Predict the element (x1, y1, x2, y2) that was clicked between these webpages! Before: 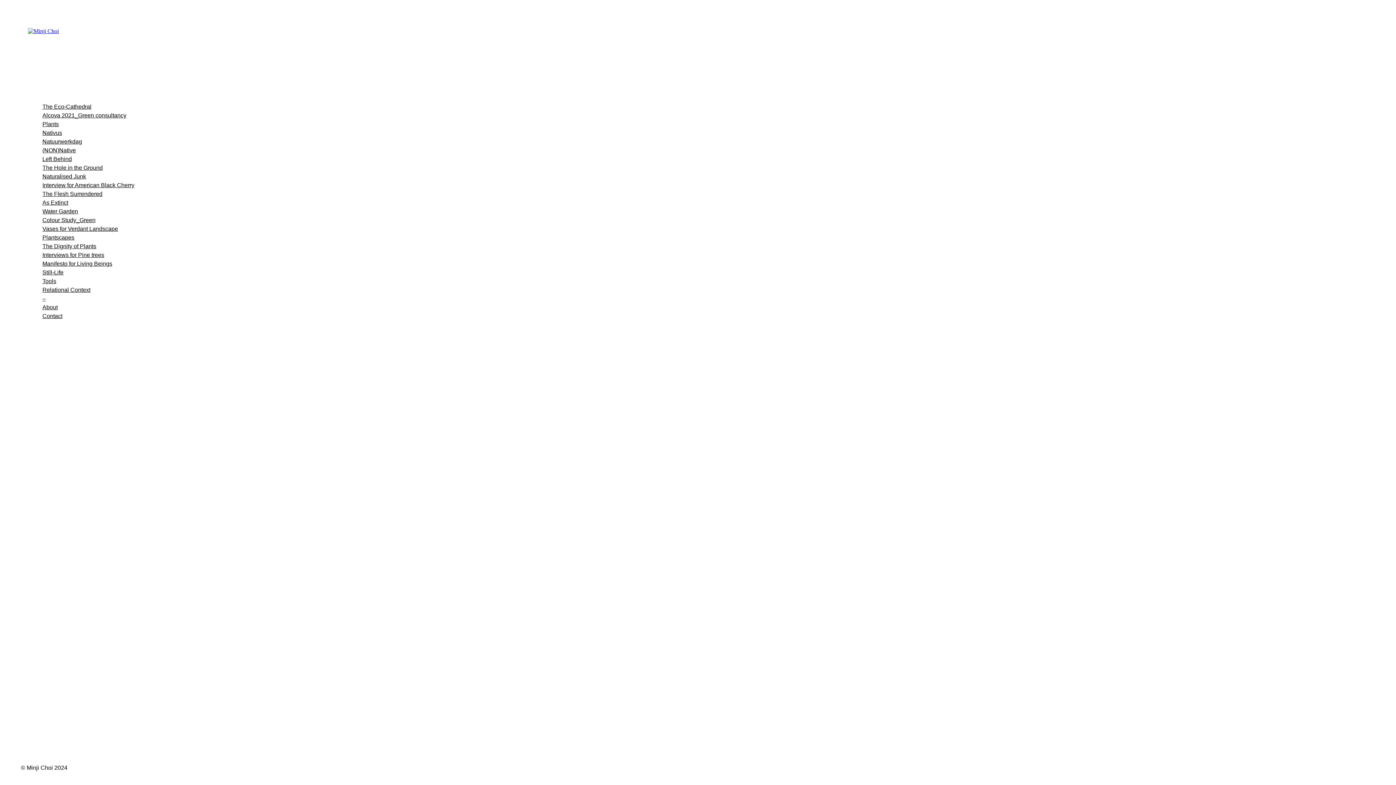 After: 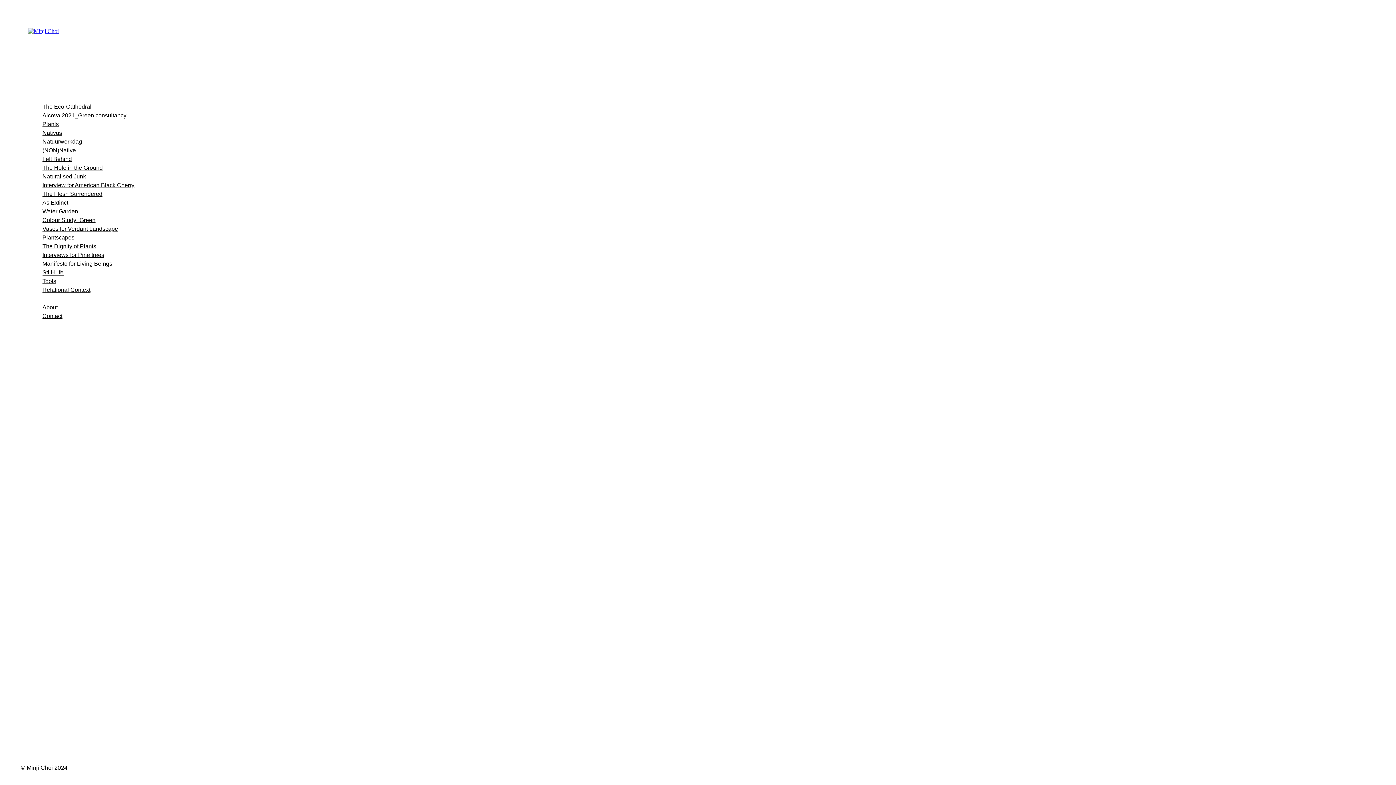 Action: bbox: (42, 269, 63, 275) label: Still-Life